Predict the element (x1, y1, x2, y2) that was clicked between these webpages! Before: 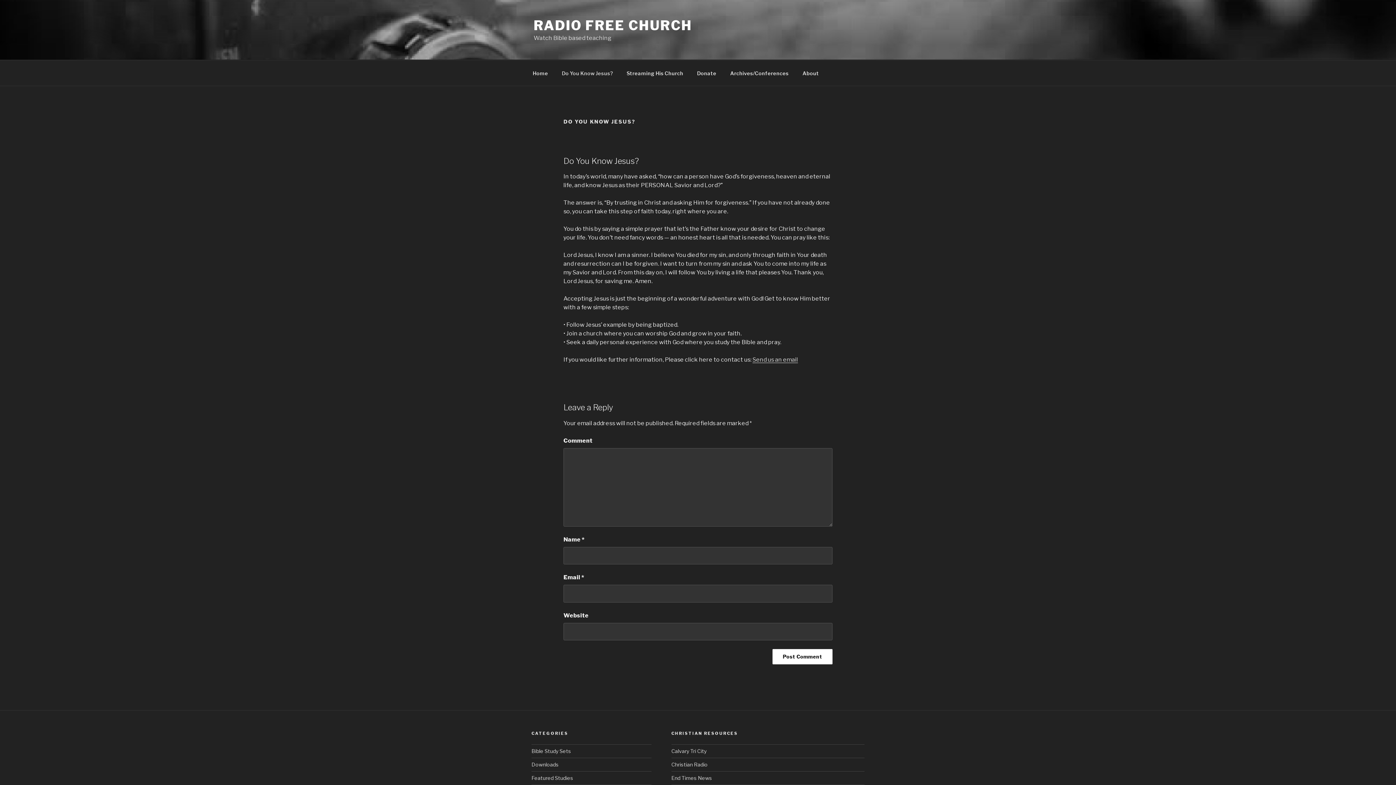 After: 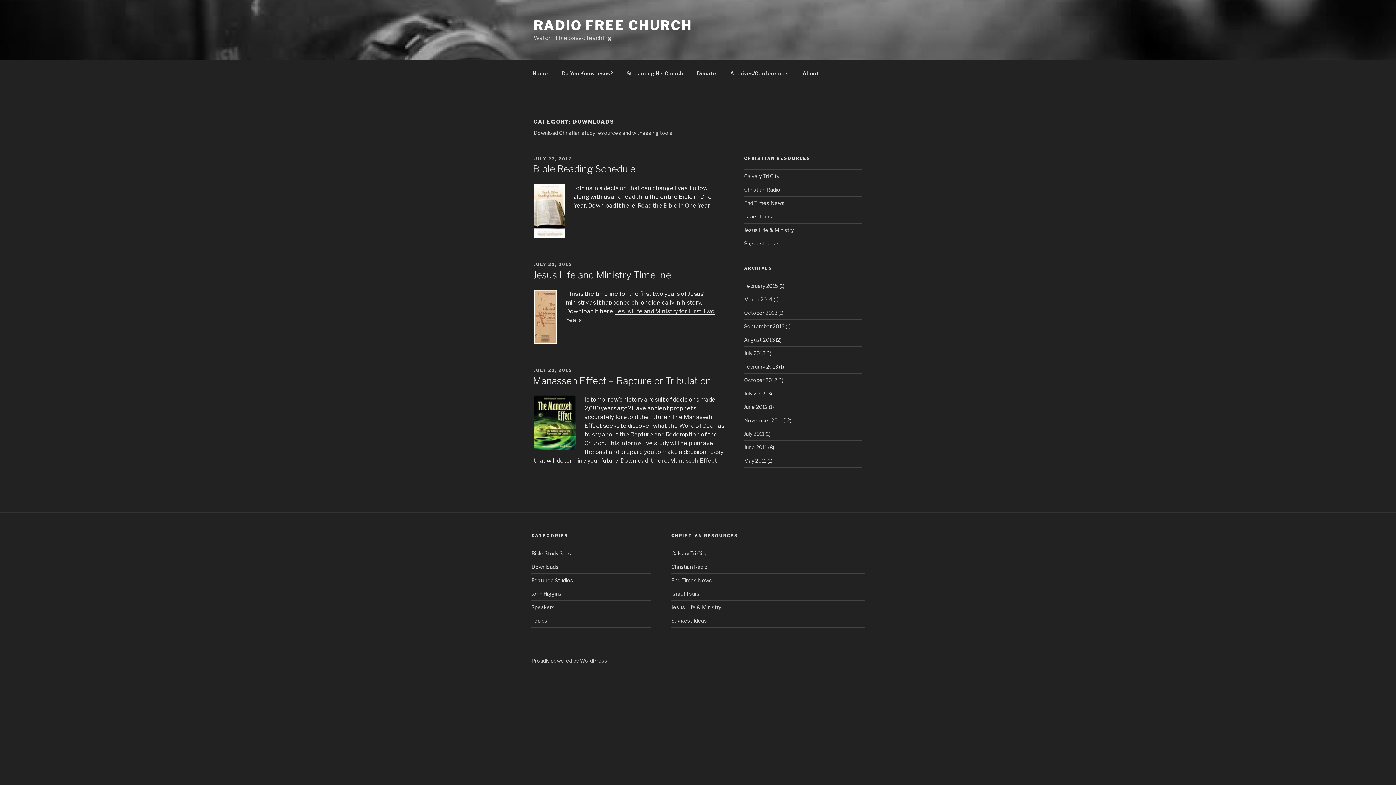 Action: bbox: (531, 761, 558, 768) label: Downloads